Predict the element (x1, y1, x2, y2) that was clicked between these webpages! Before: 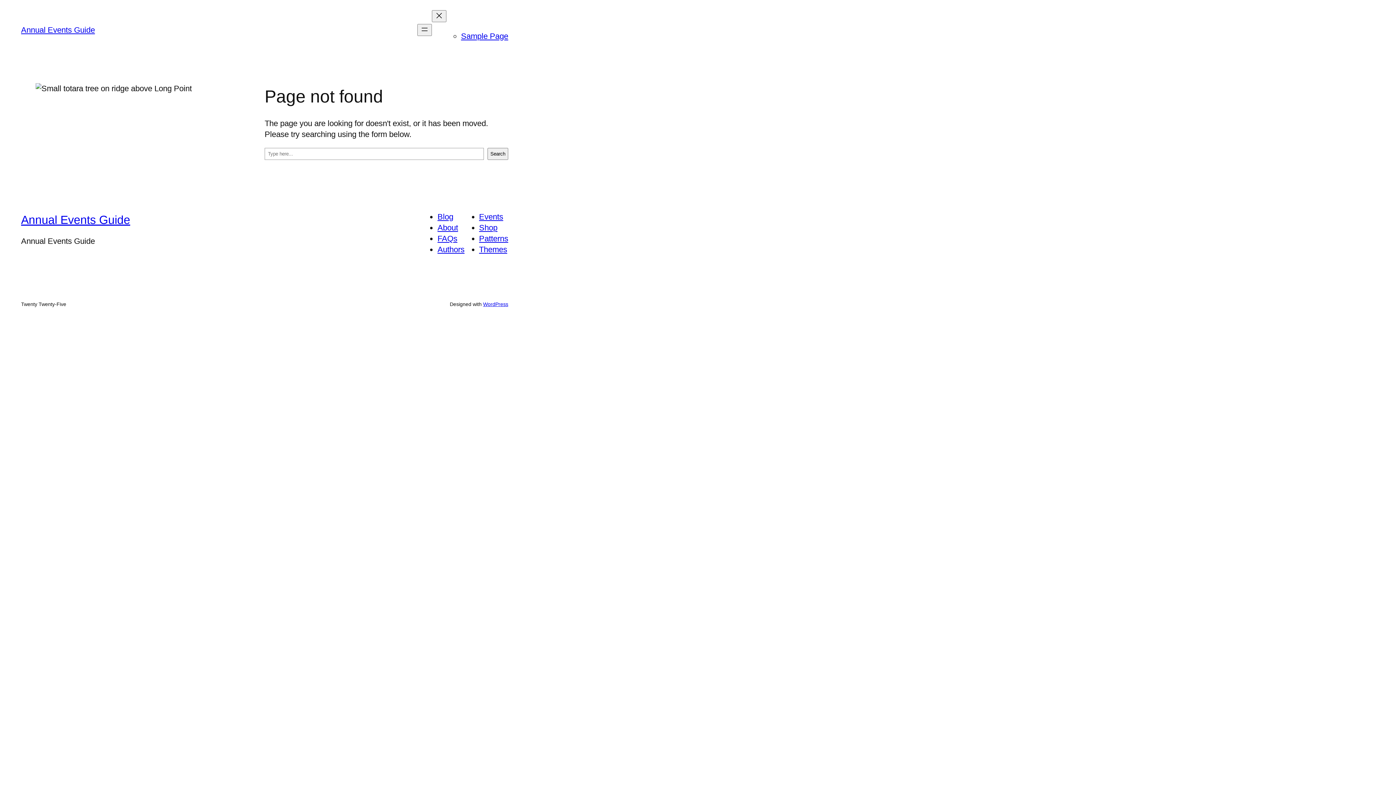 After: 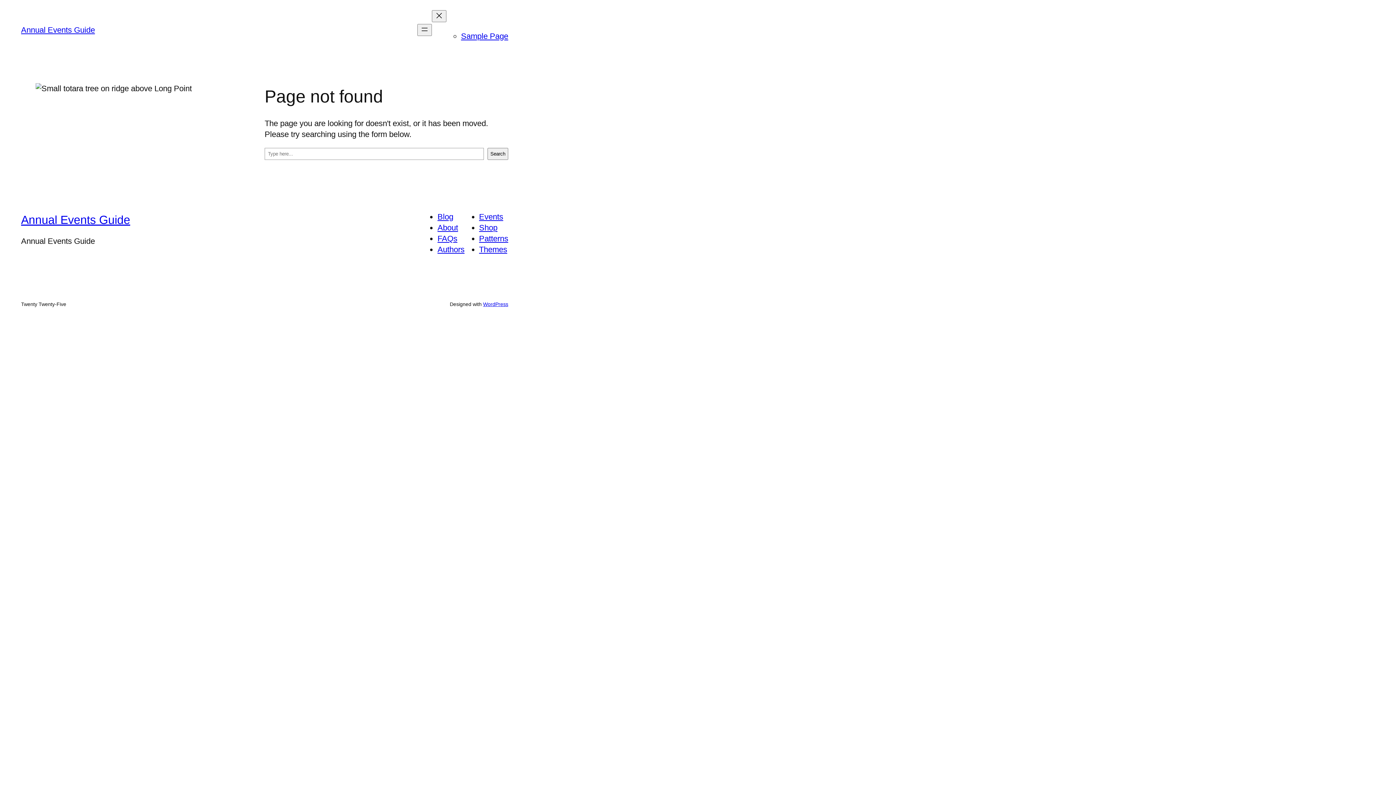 Action: bbox: (437, 223, 458, 232) label: About